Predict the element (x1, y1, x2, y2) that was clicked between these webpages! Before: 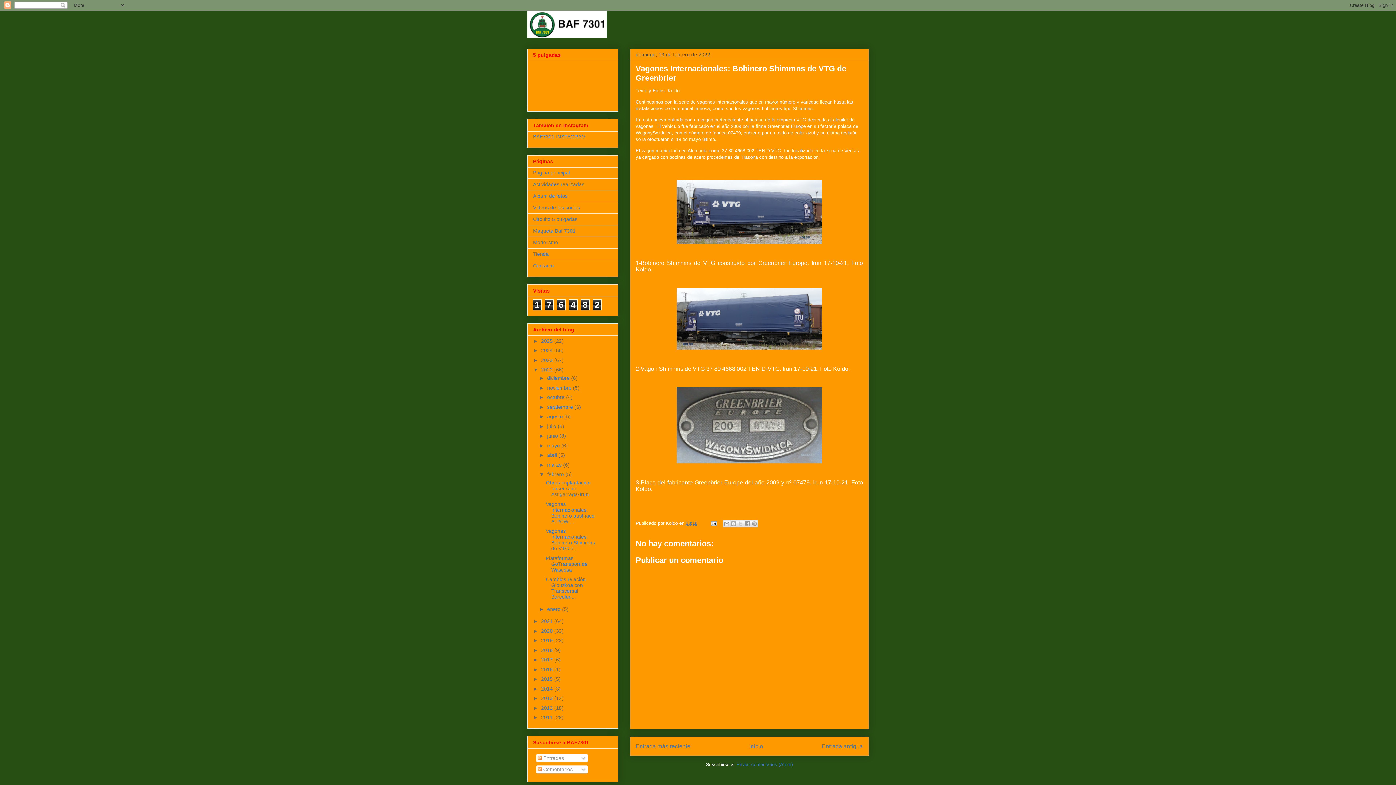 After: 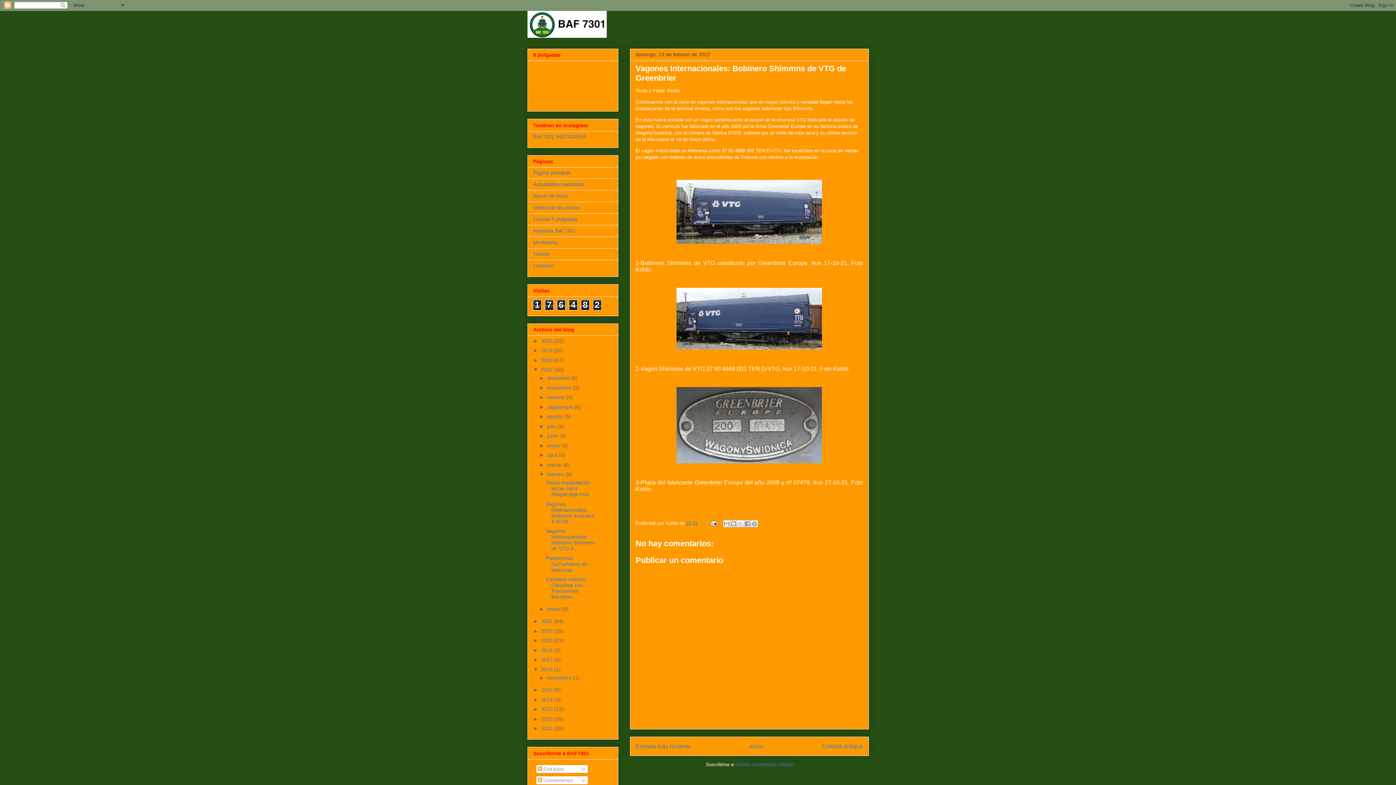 Action: bbox: (533, 666, 541, 672) label: ►  